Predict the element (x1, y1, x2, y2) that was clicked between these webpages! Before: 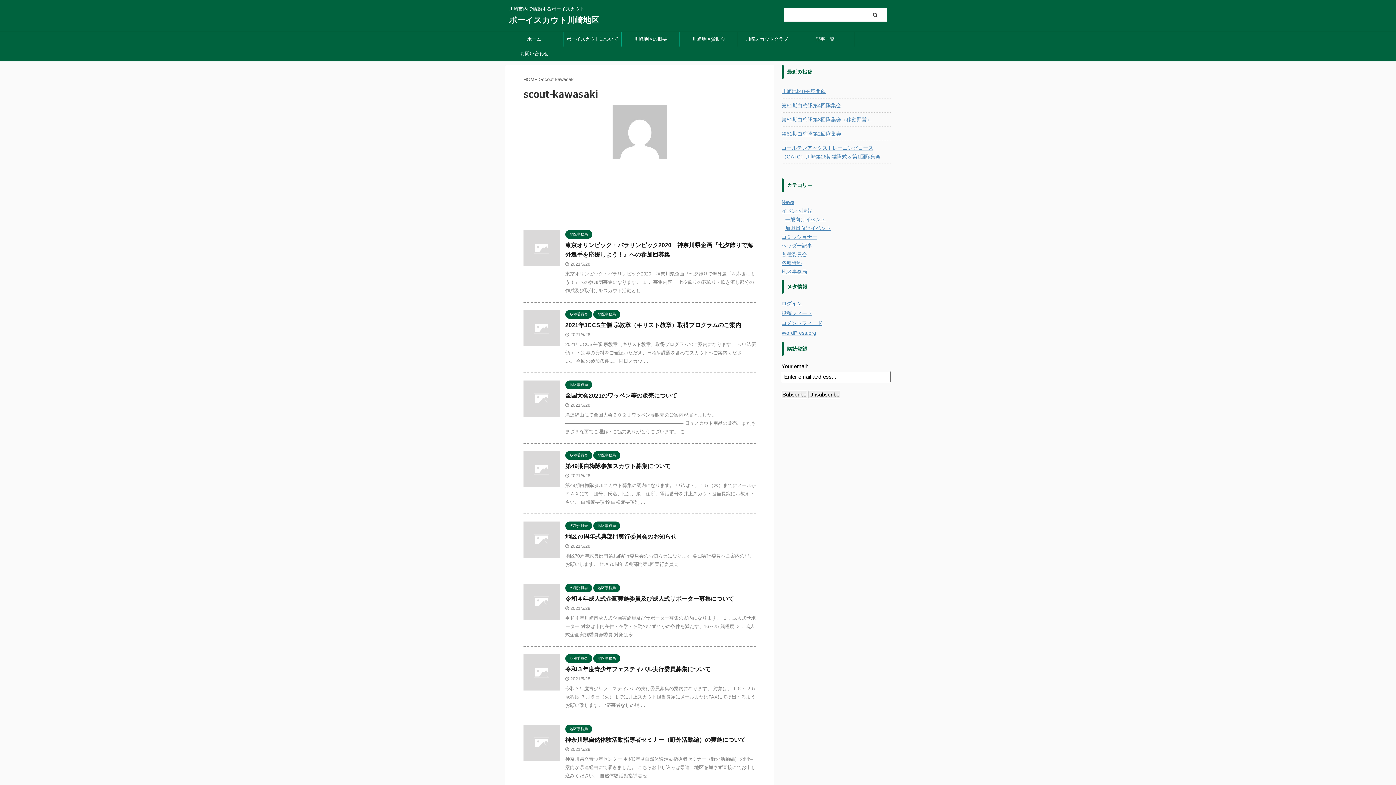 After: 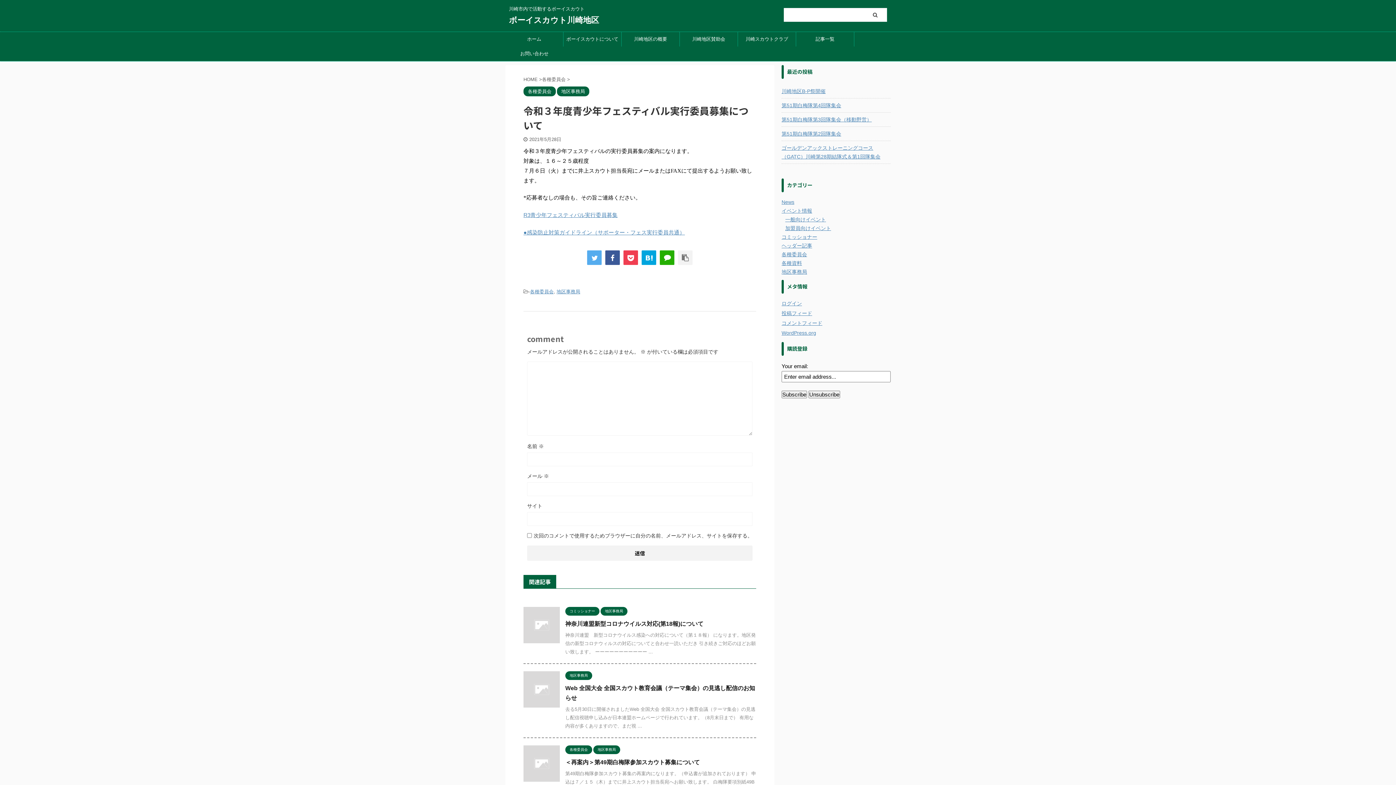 Action: label: 令和３年度青少年フェスティバル実行委員募集について bbox: (565, 666, 710, 672)